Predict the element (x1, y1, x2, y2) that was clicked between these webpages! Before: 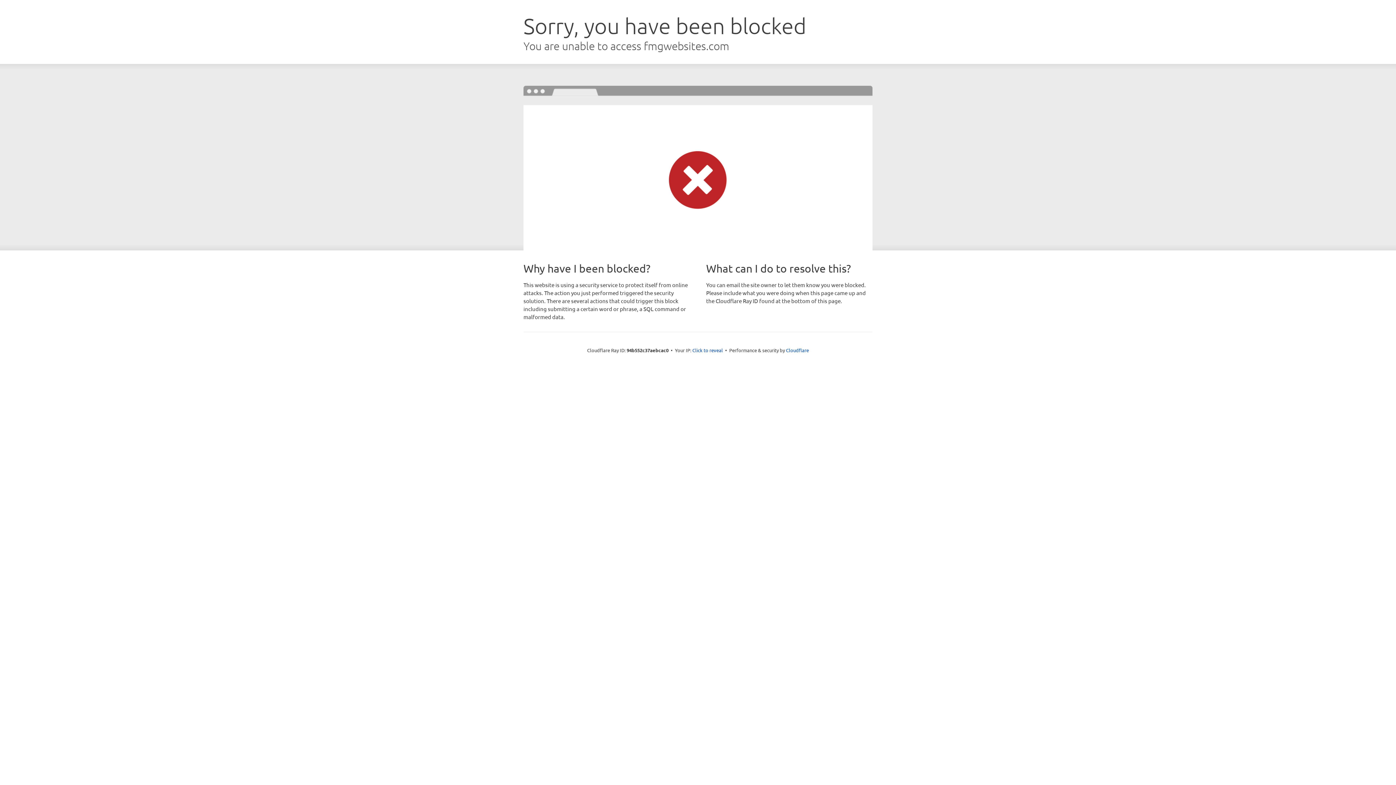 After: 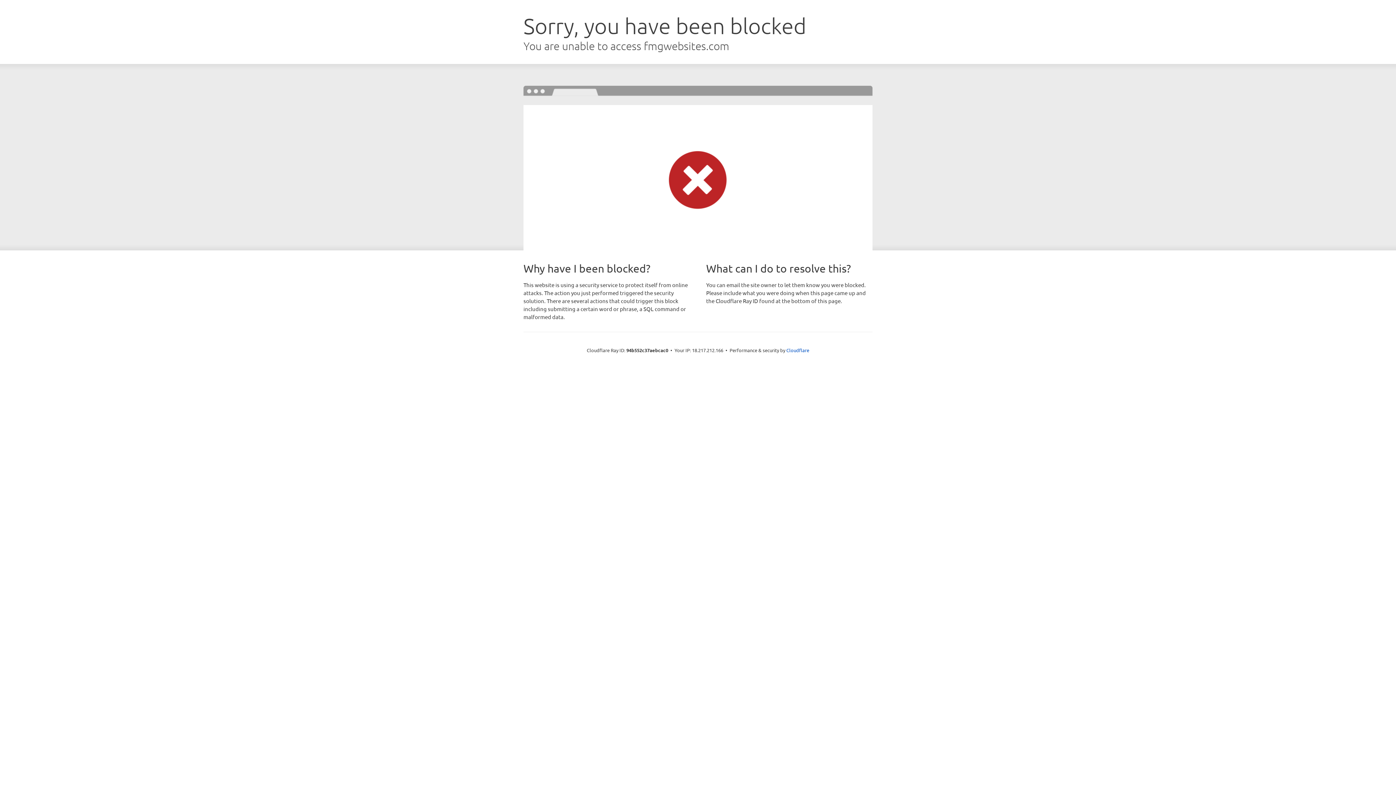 Action: label: Click to reveal bbox: (692, 346, 723, 353)